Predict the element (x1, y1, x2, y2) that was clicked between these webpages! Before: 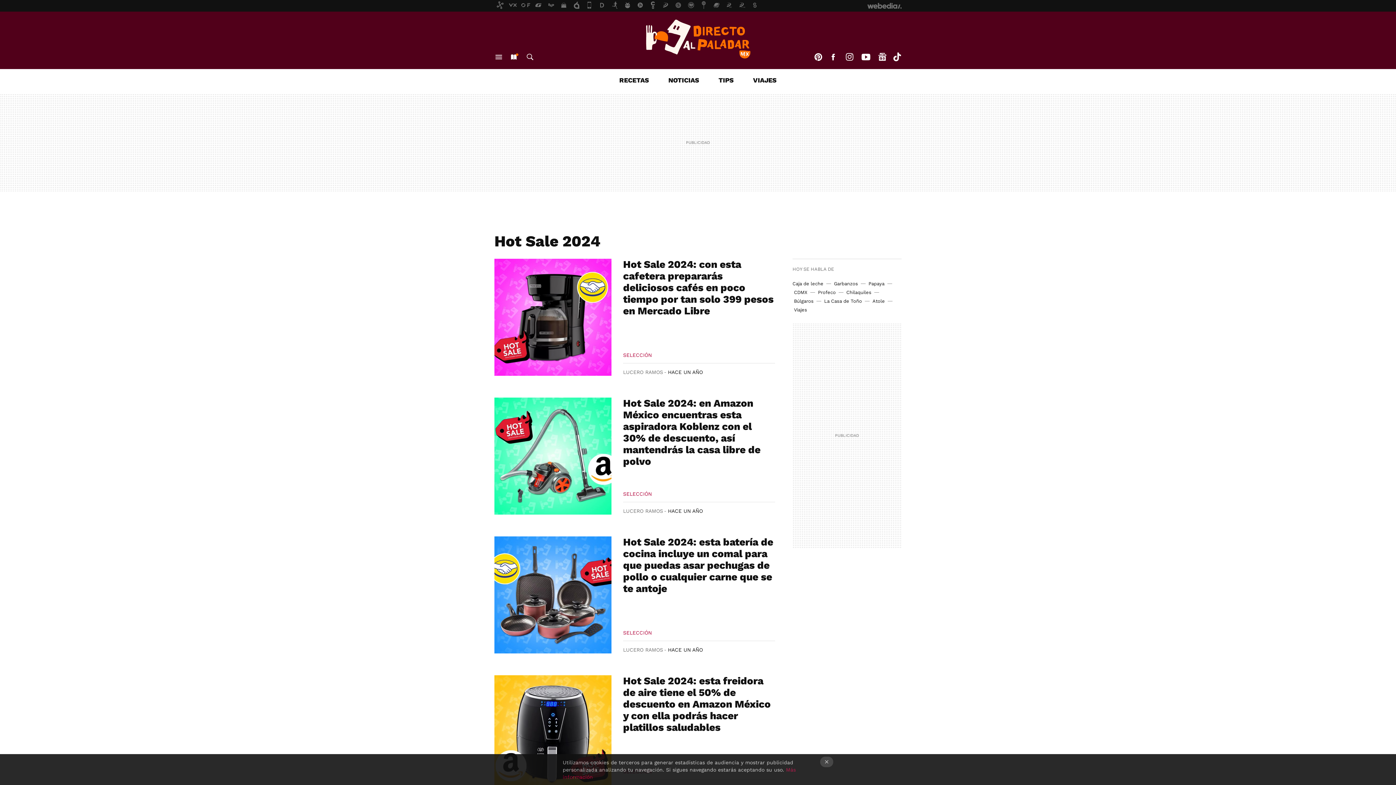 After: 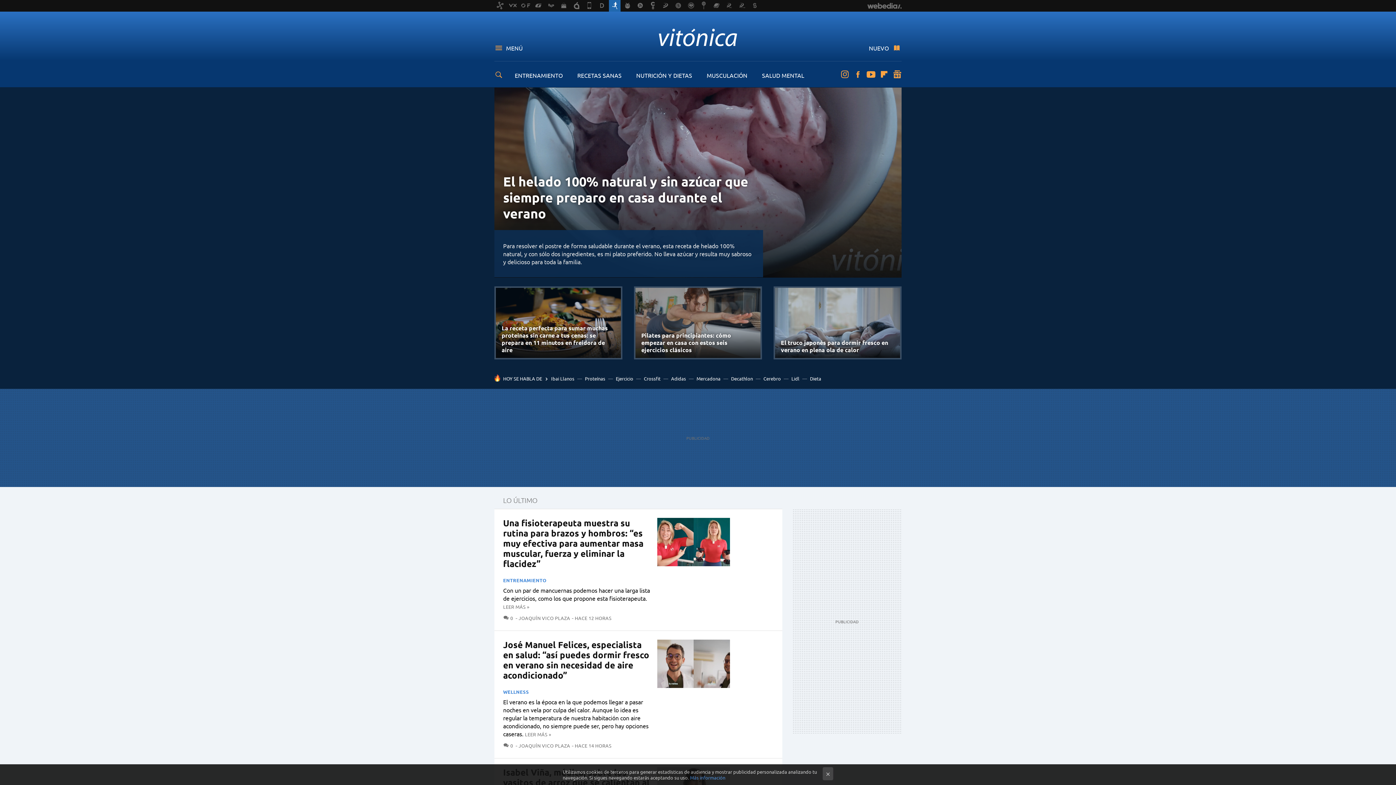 Action: bbox: (609, 0, 620, 11)